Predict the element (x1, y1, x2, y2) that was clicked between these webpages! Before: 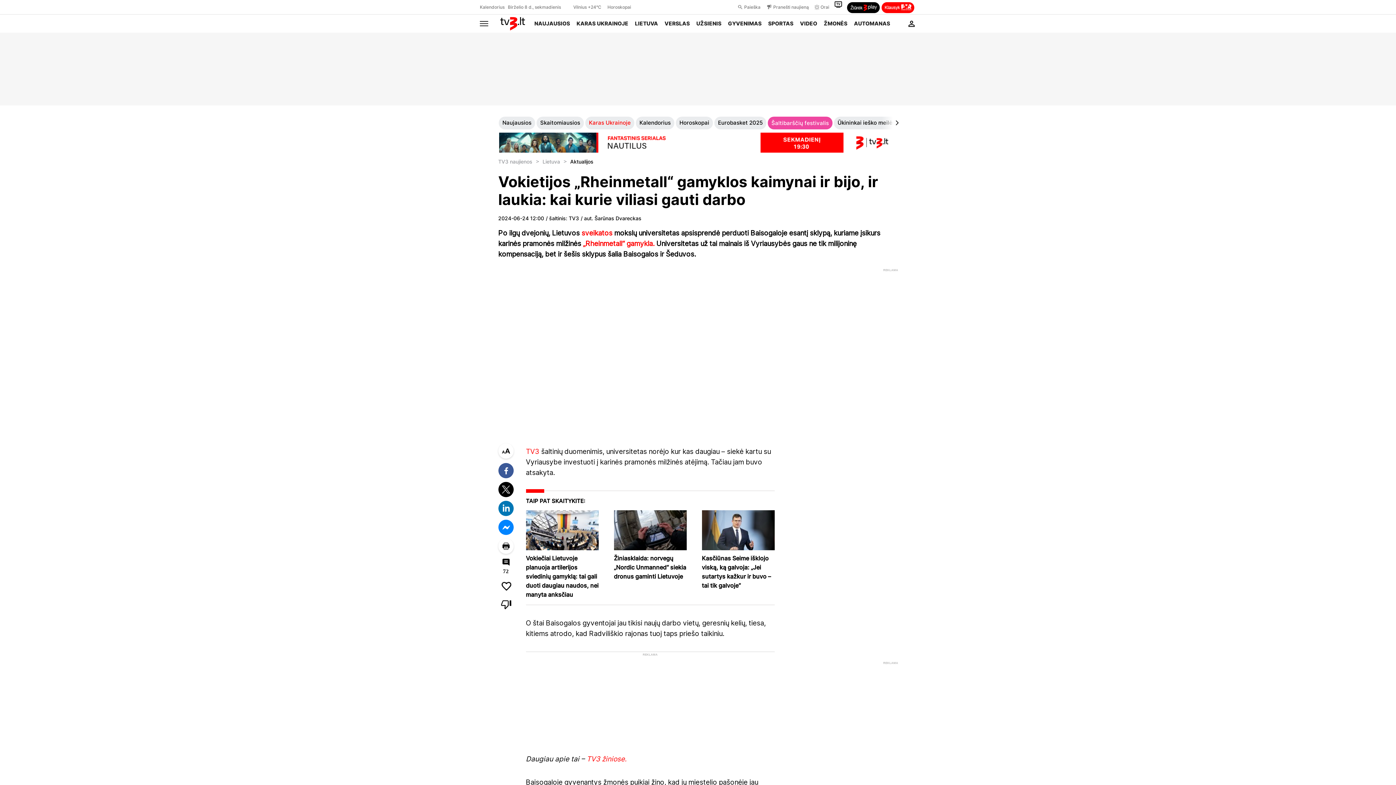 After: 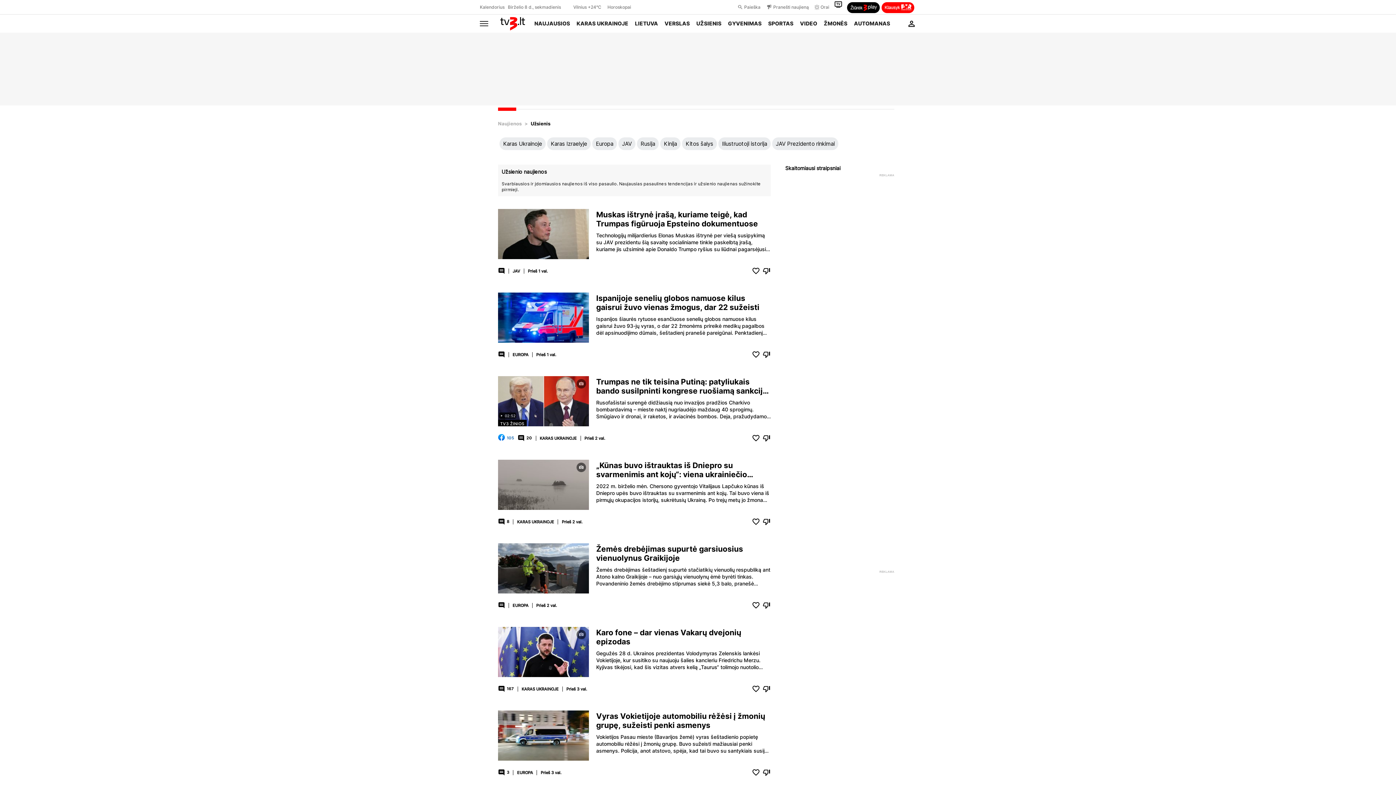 Action: bbox: (693, 14, 724, 32) label: UŽSIENIS